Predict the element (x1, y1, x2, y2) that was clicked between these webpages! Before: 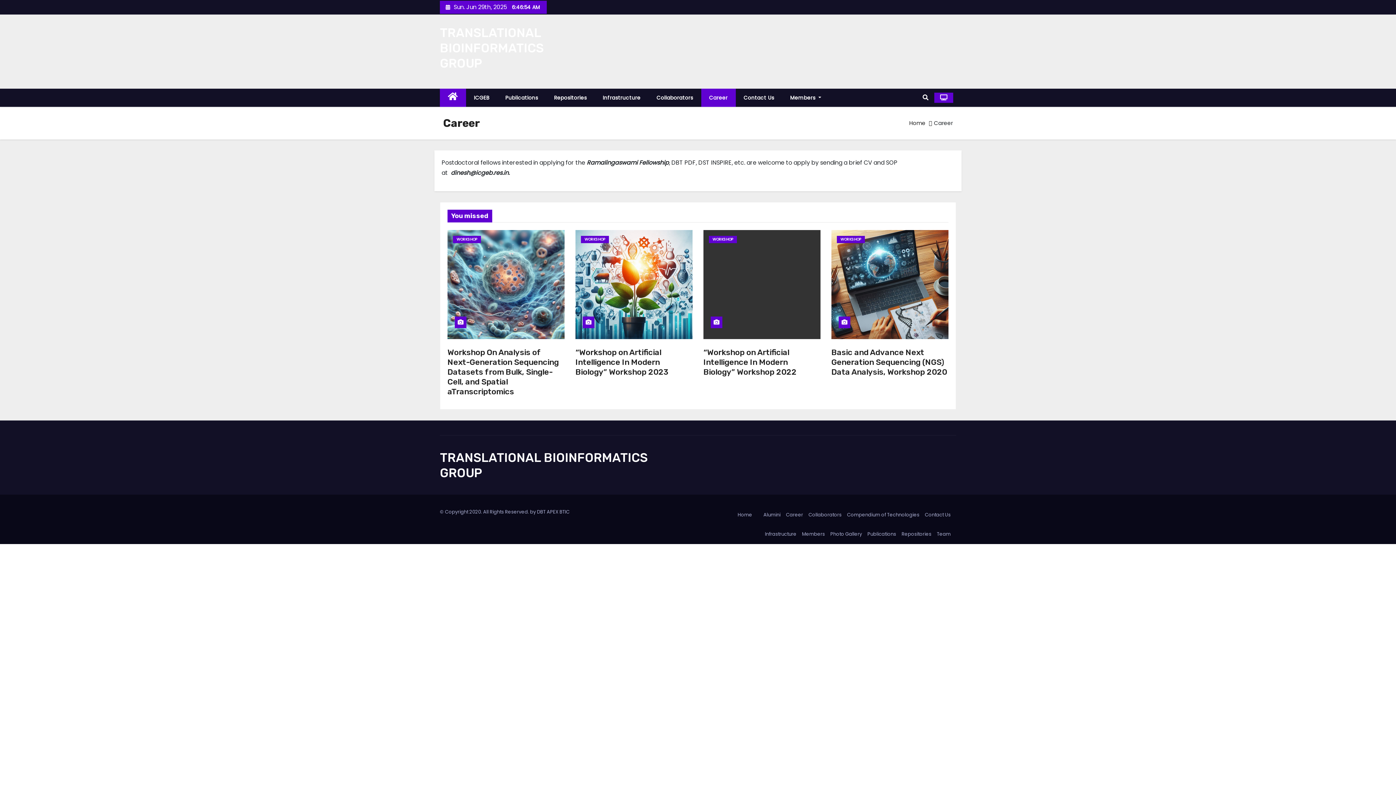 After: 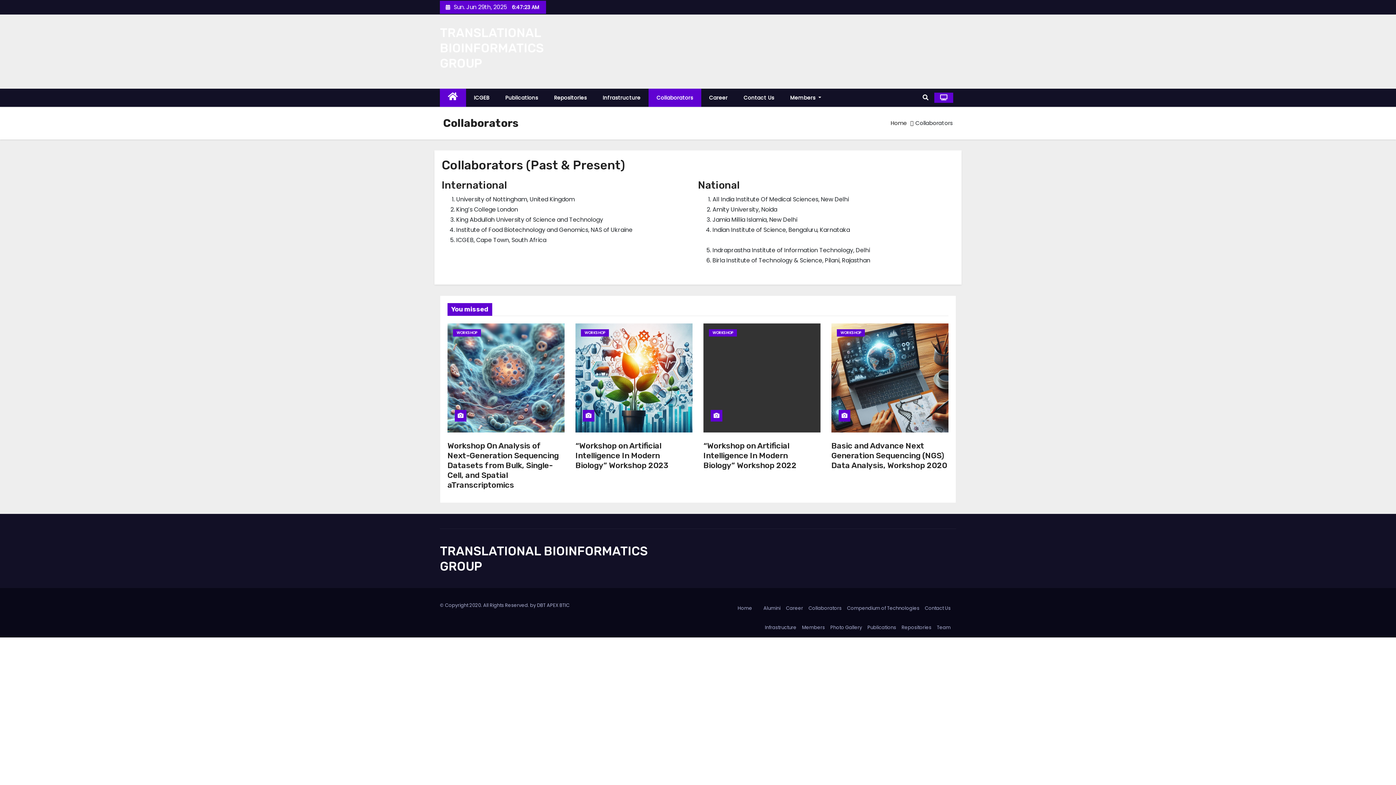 Action: label: Collaborators bbox: (648, 88, 701, 106)